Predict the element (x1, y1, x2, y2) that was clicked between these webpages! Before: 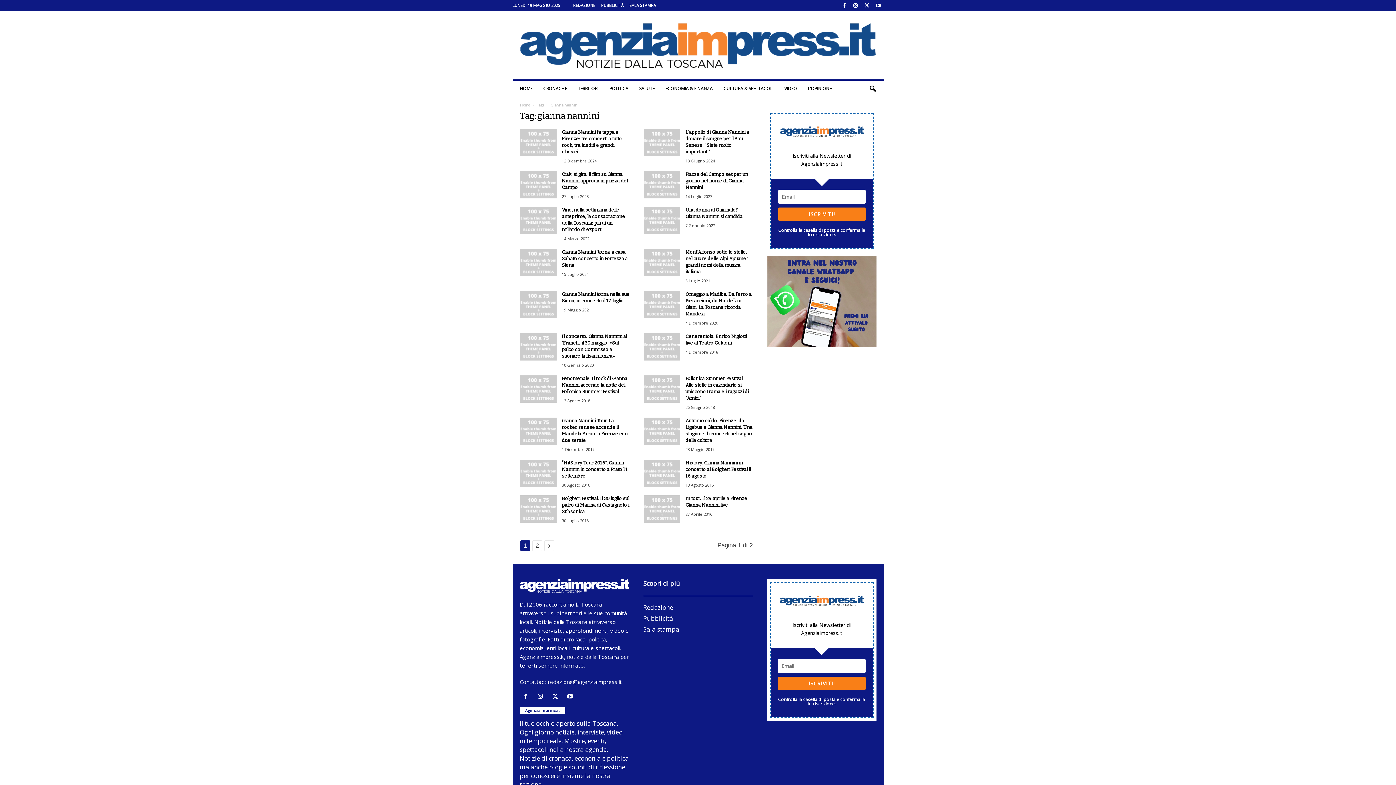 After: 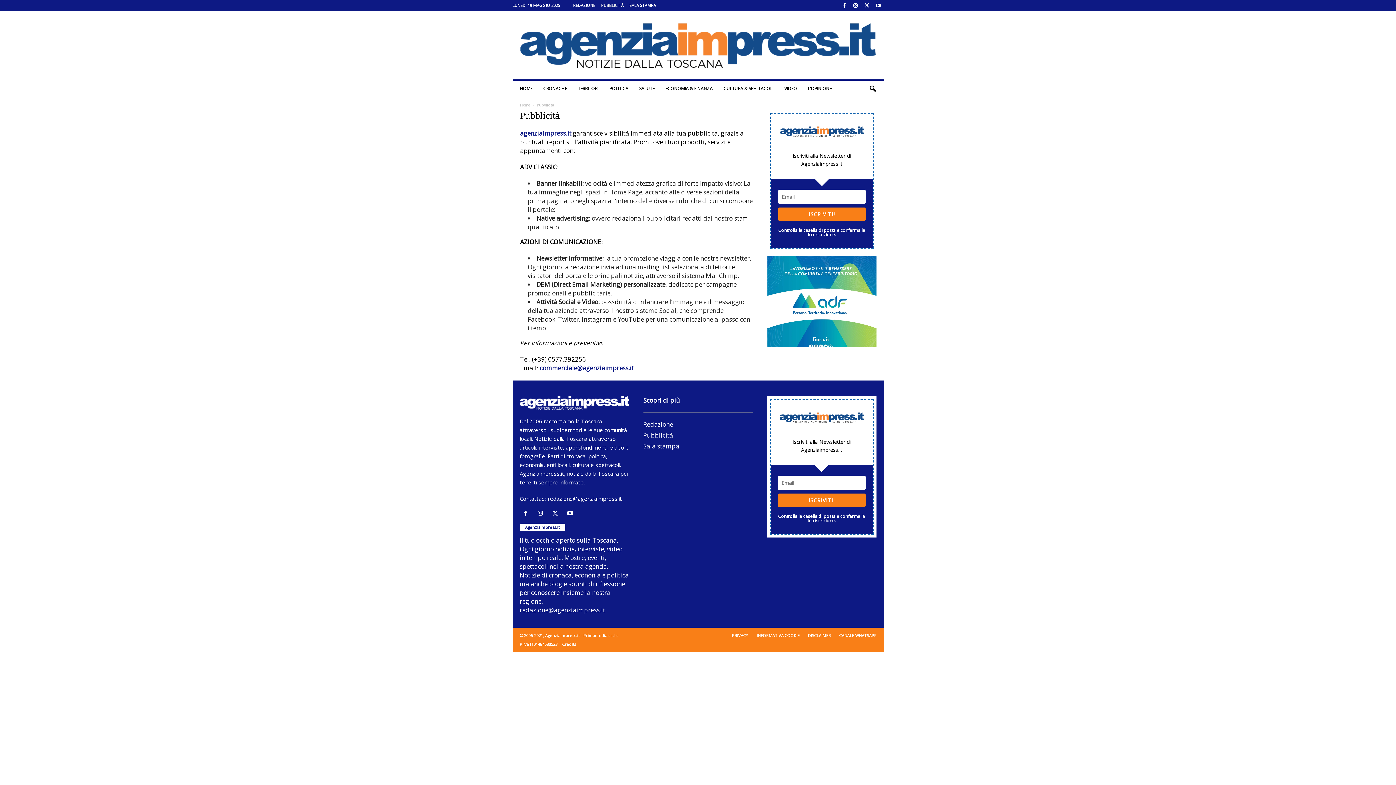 Action: bbox: (601, 2, 623, 8) label: PUBBLICITÀ